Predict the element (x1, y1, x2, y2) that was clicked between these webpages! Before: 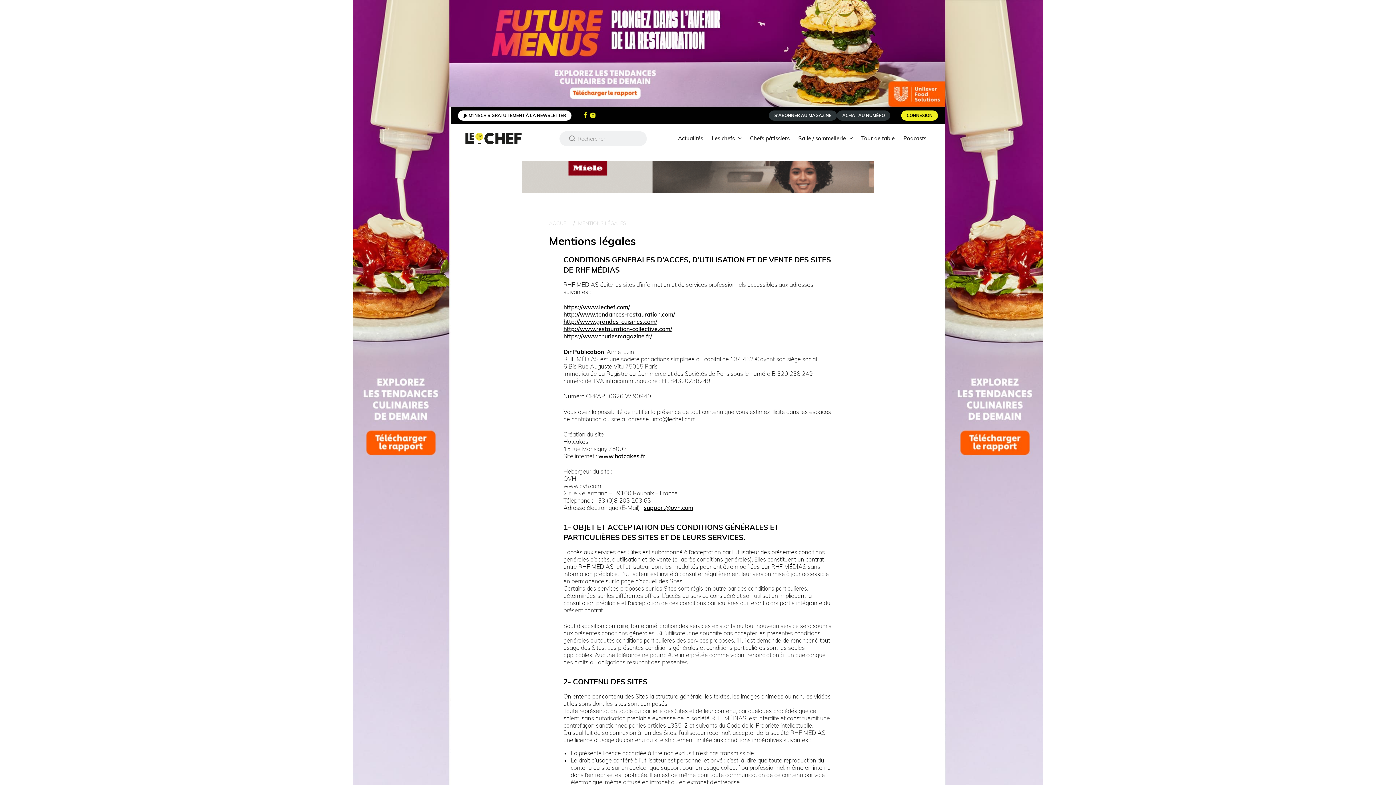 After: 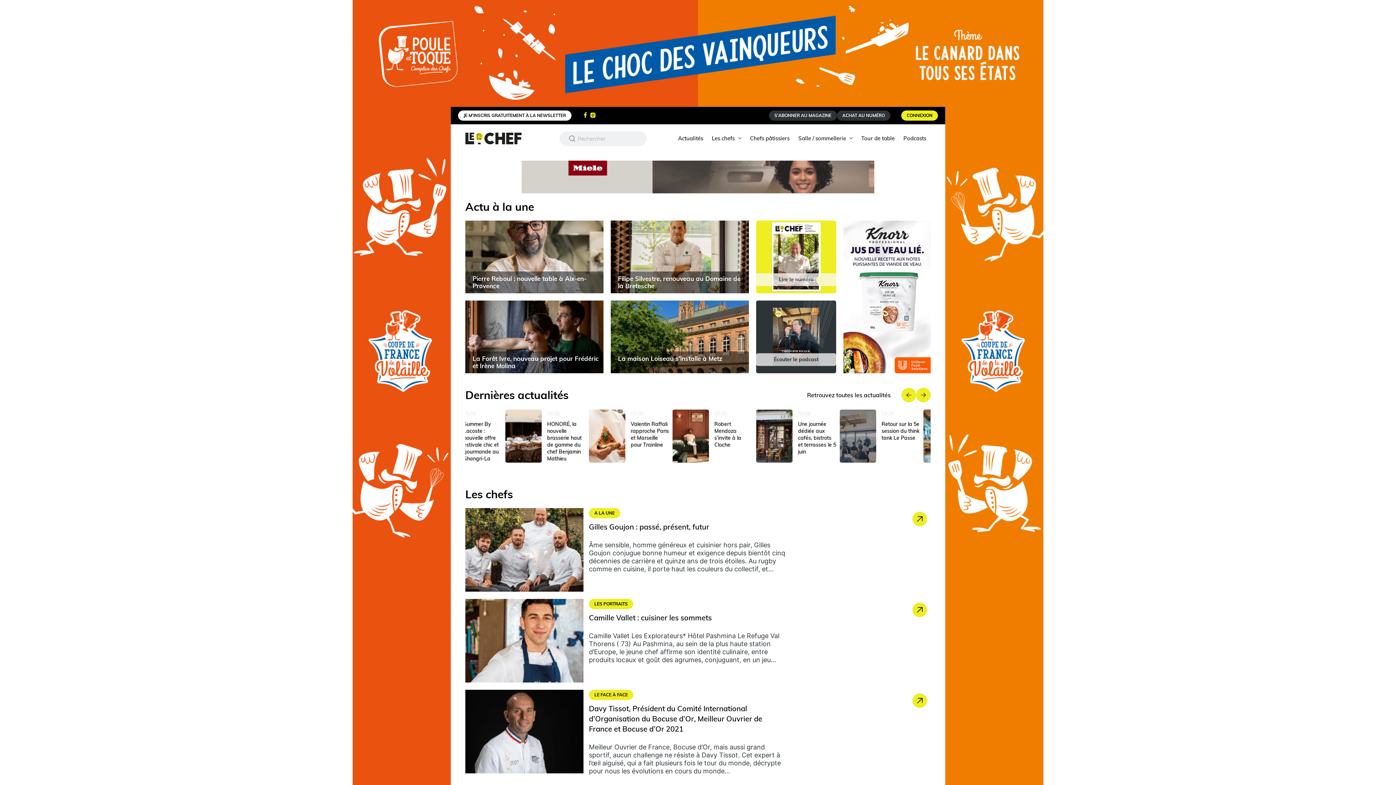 Action: bbox: (465, 132, 532, 144)